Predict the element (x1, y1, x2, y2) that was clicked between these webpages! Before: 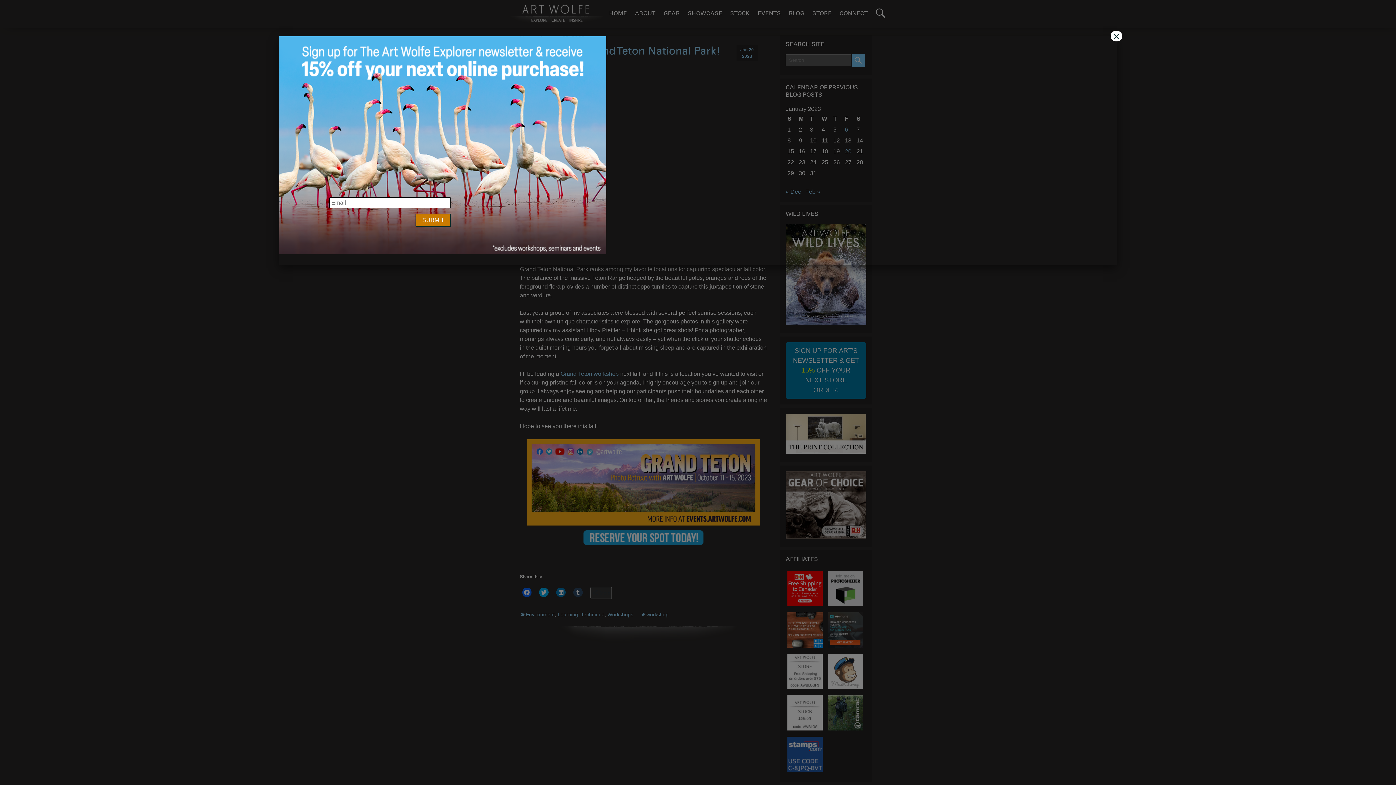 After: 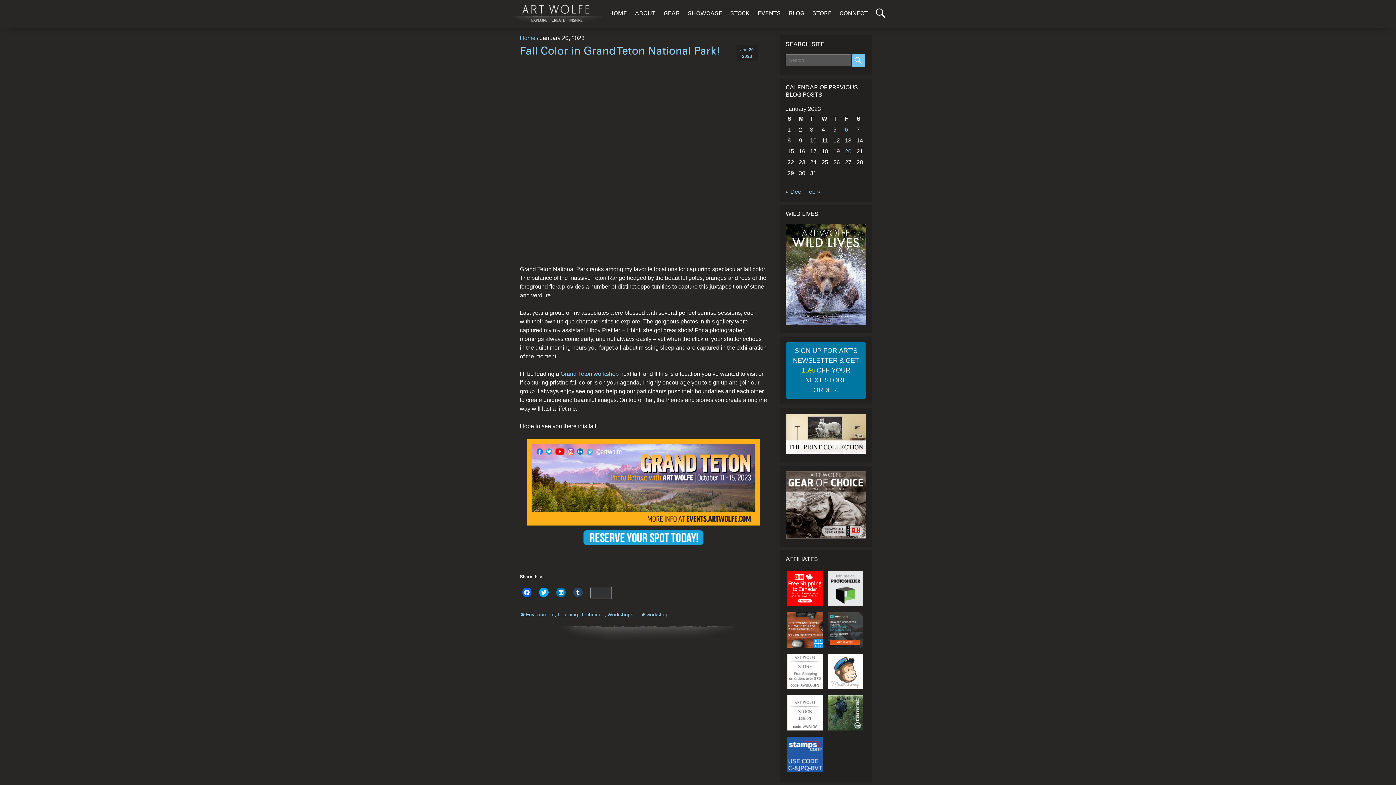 Action: bbox: (1110, 30, 1122, 41) label: Close